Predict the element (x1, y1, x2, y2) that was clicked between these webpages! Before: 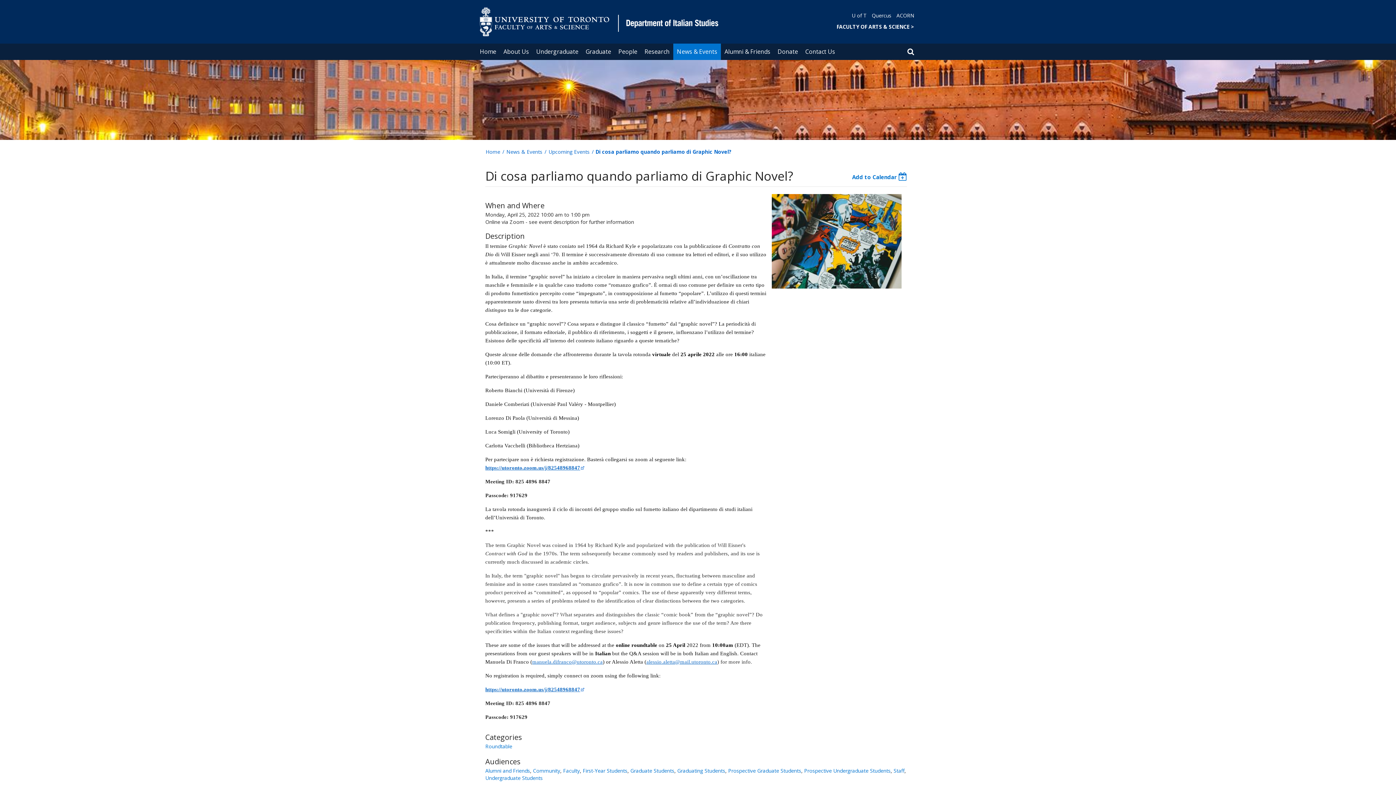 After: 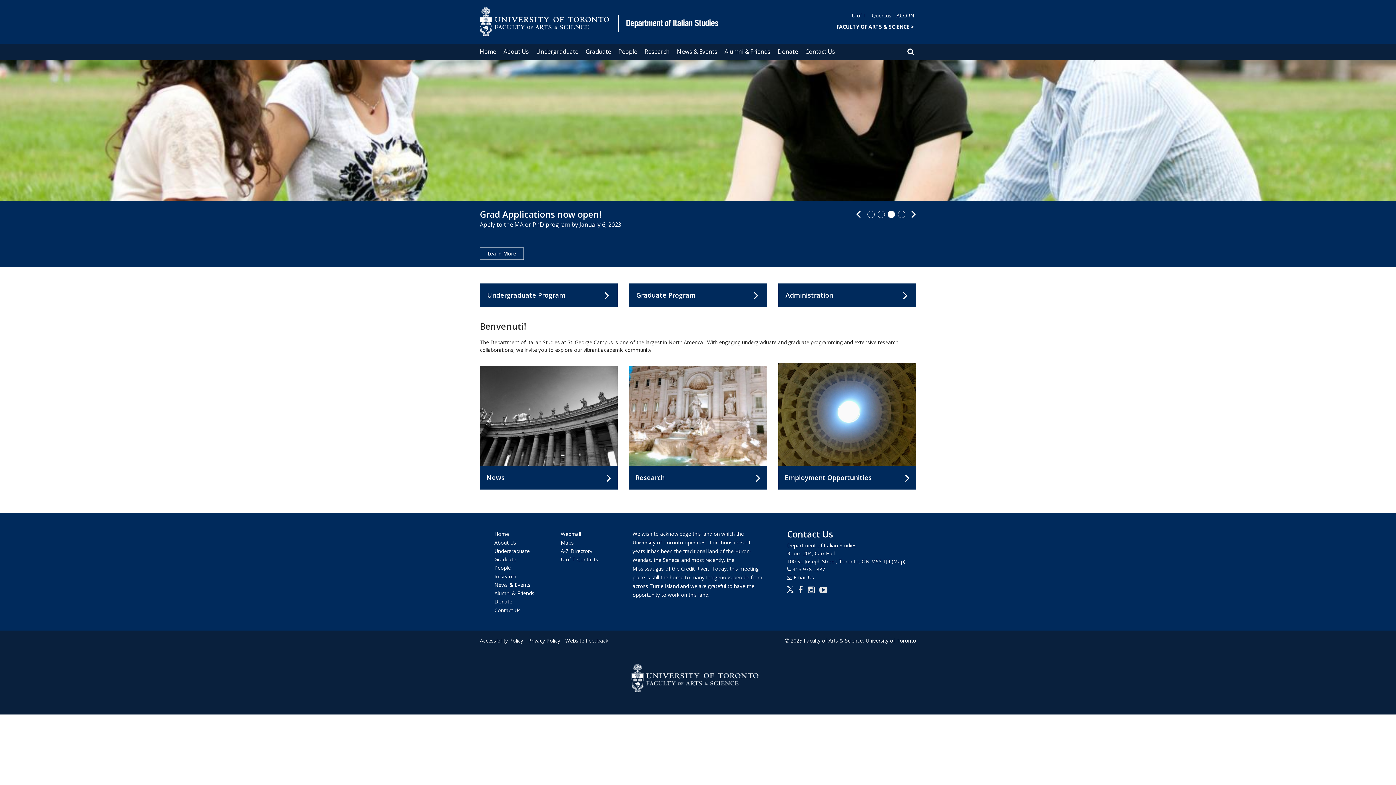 Action: label: Home bbox: (476, 43, 500, 60)